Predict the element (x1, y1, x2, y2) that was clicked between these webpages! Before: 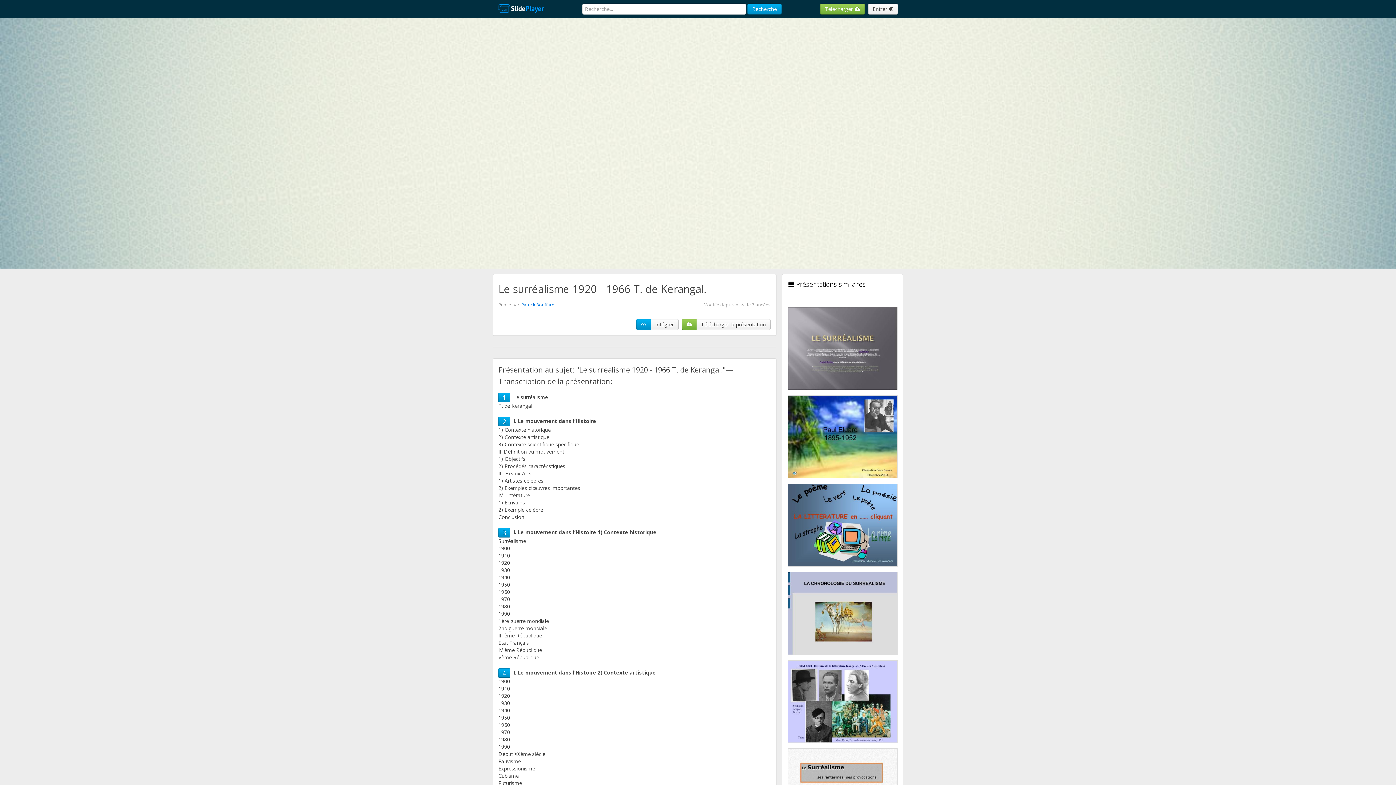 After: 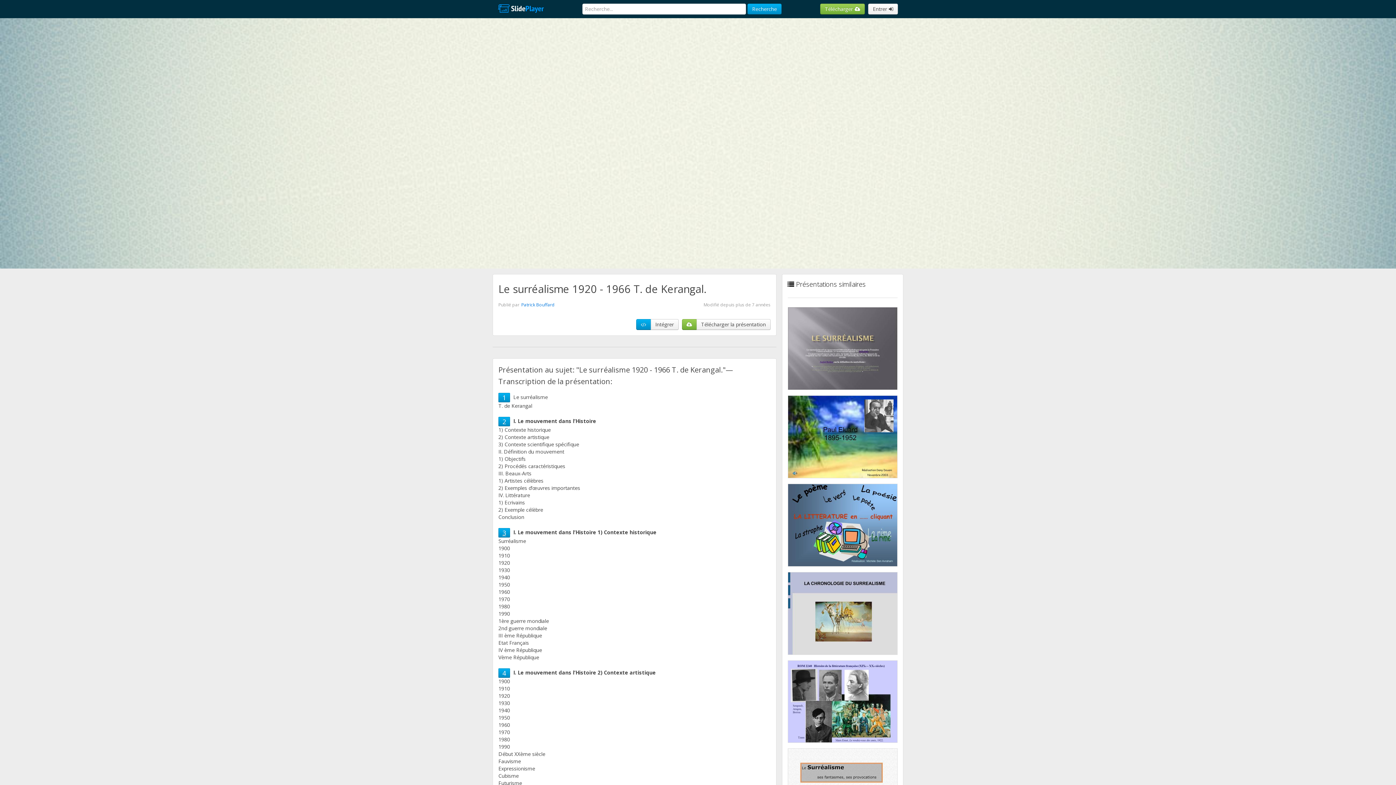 Action: label: 3 bbox: (502, 528, 506, 537)